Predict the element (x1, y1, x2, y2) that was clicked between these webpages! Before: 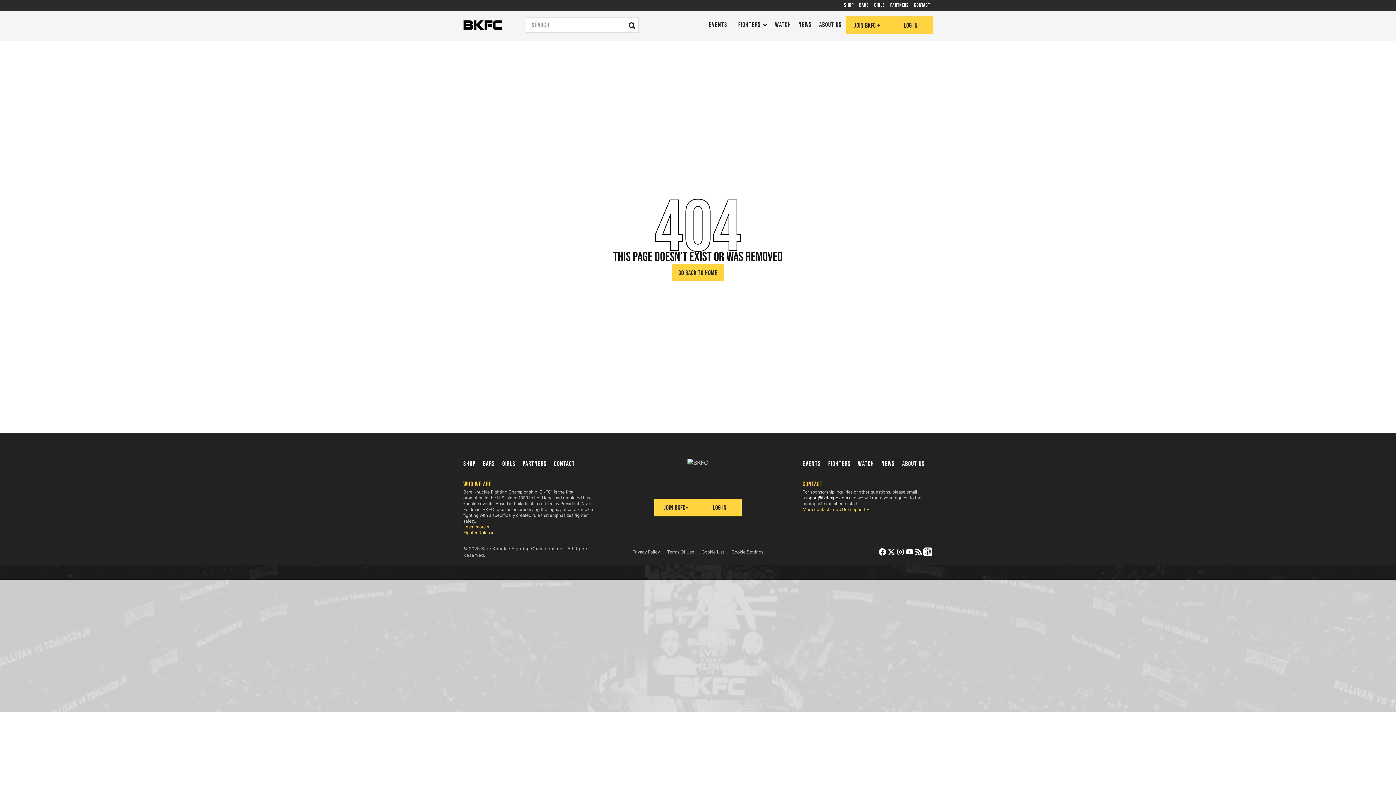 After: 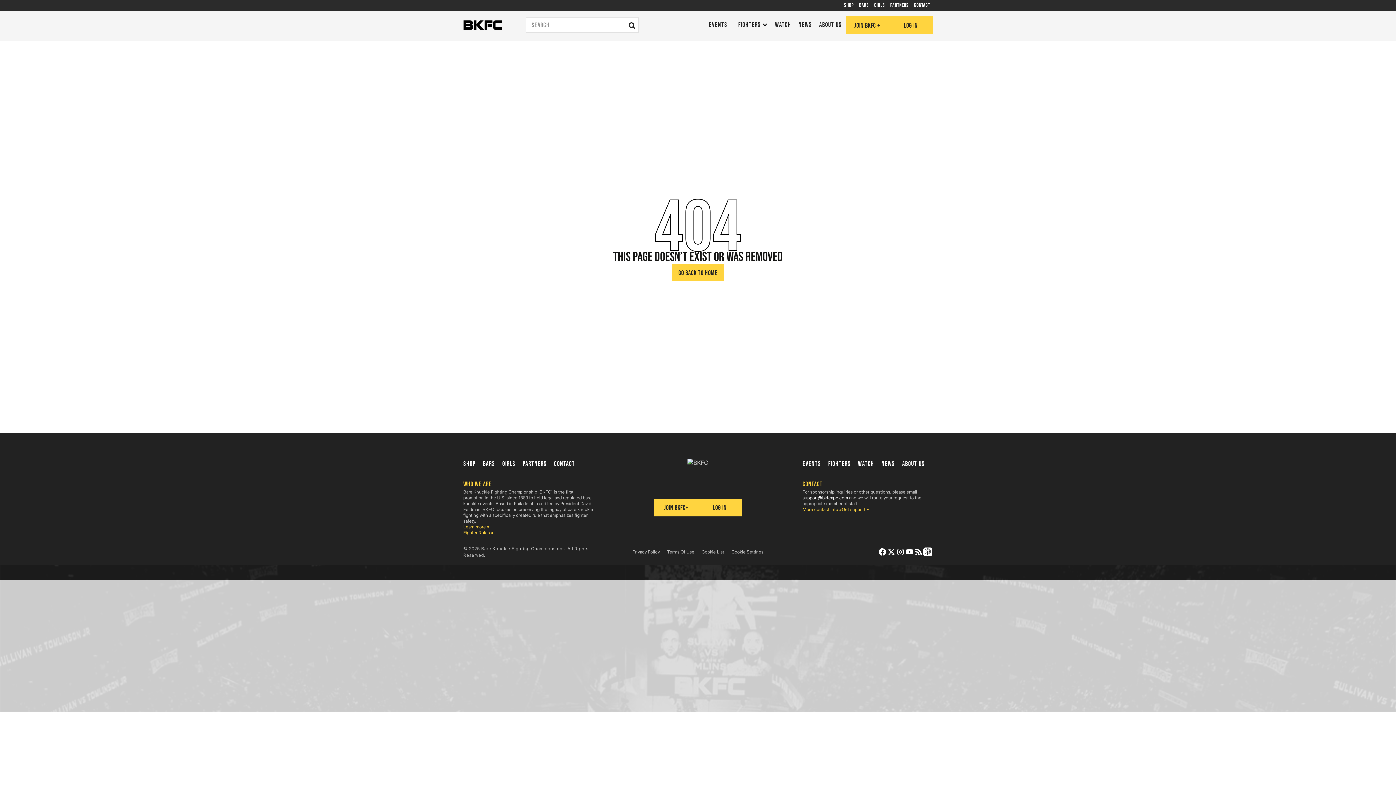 Action: bbox: (771, 17, 795, 33) label: Watch